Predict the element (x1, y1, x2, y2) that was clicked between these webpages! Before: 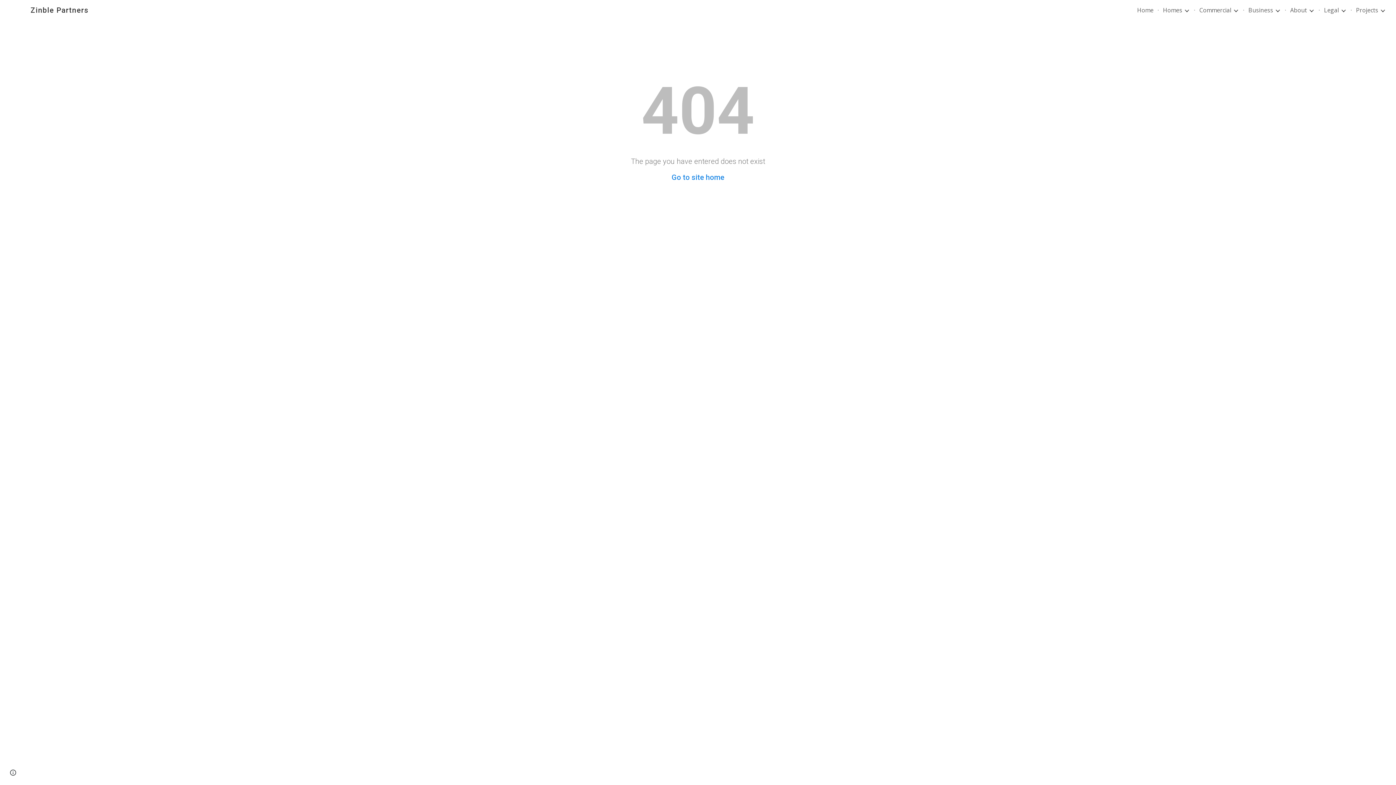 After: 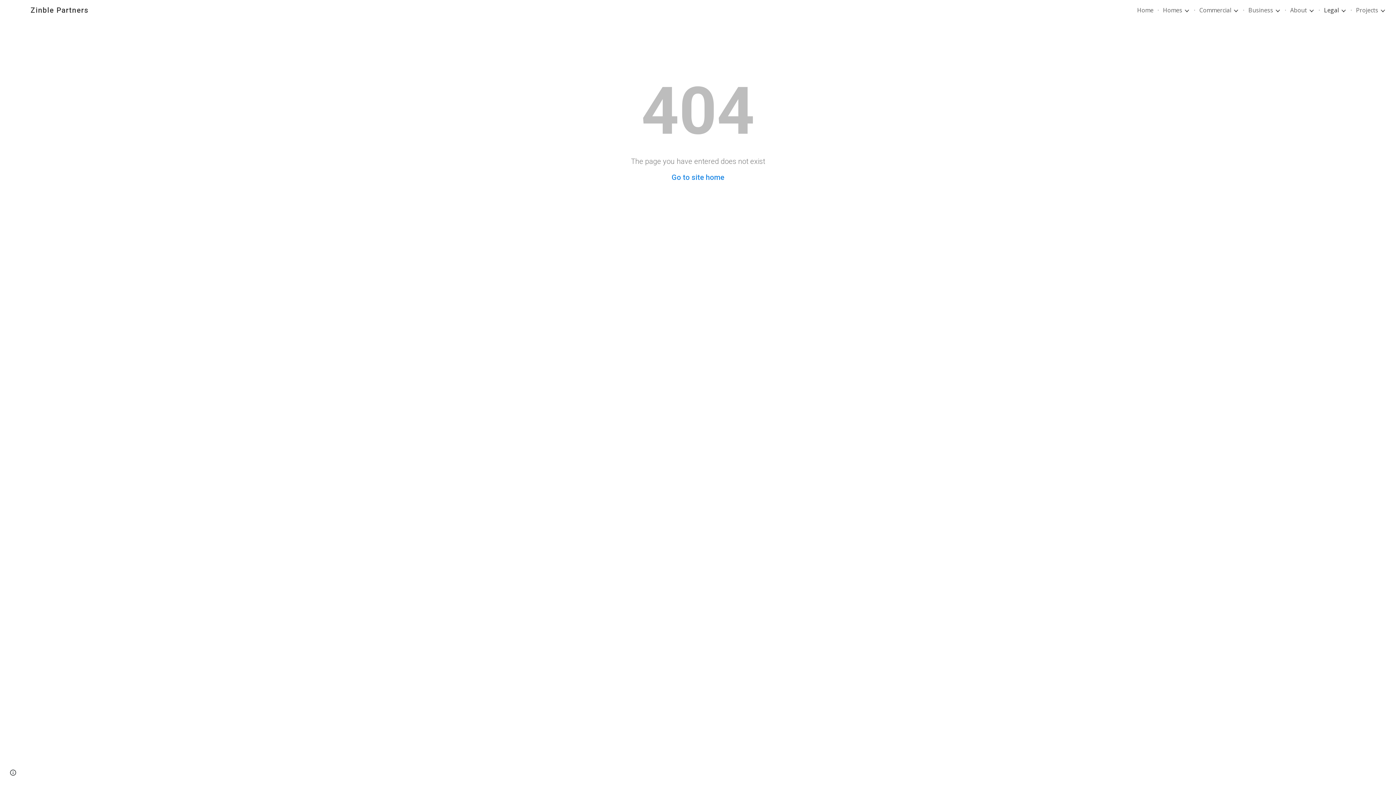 Action: bbox: (1324, 6, 1339, 14) label: Legal